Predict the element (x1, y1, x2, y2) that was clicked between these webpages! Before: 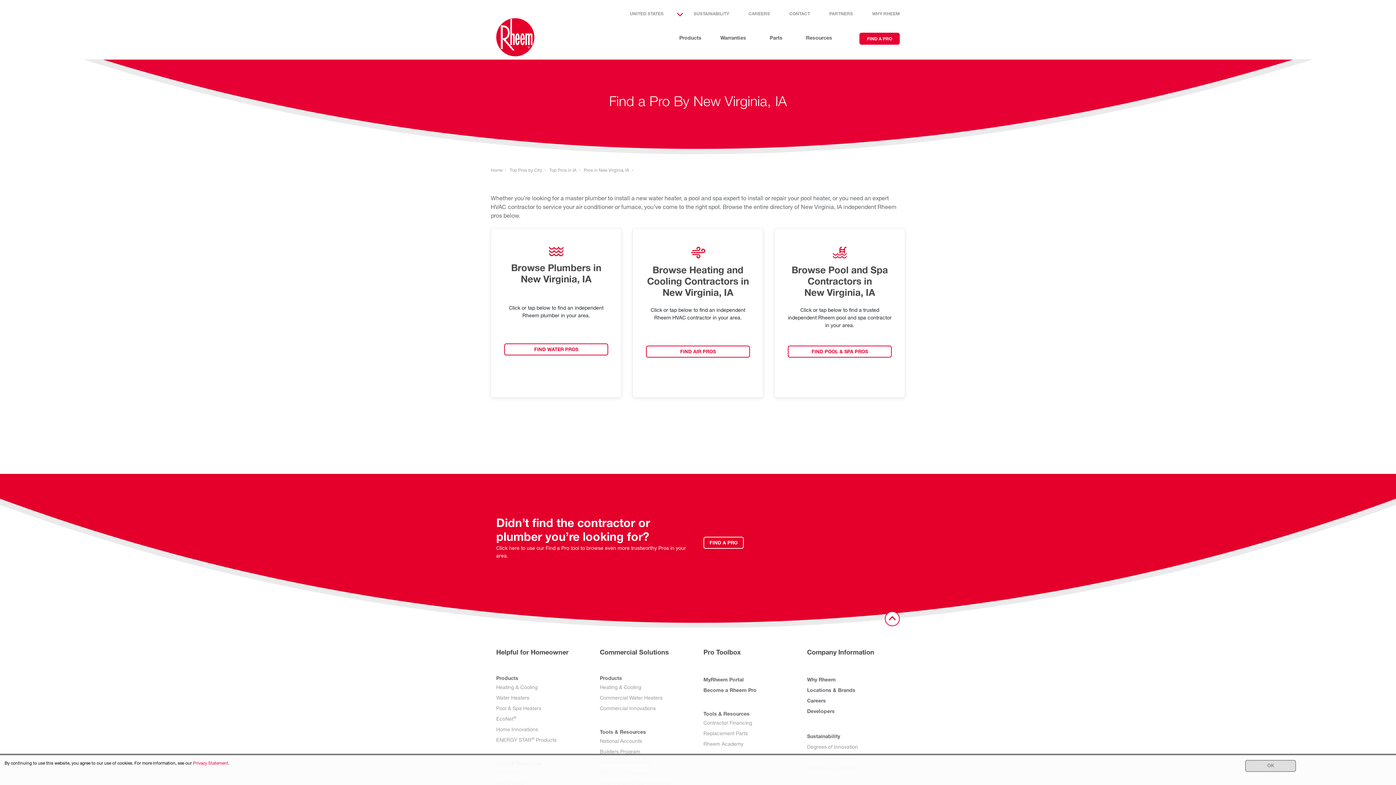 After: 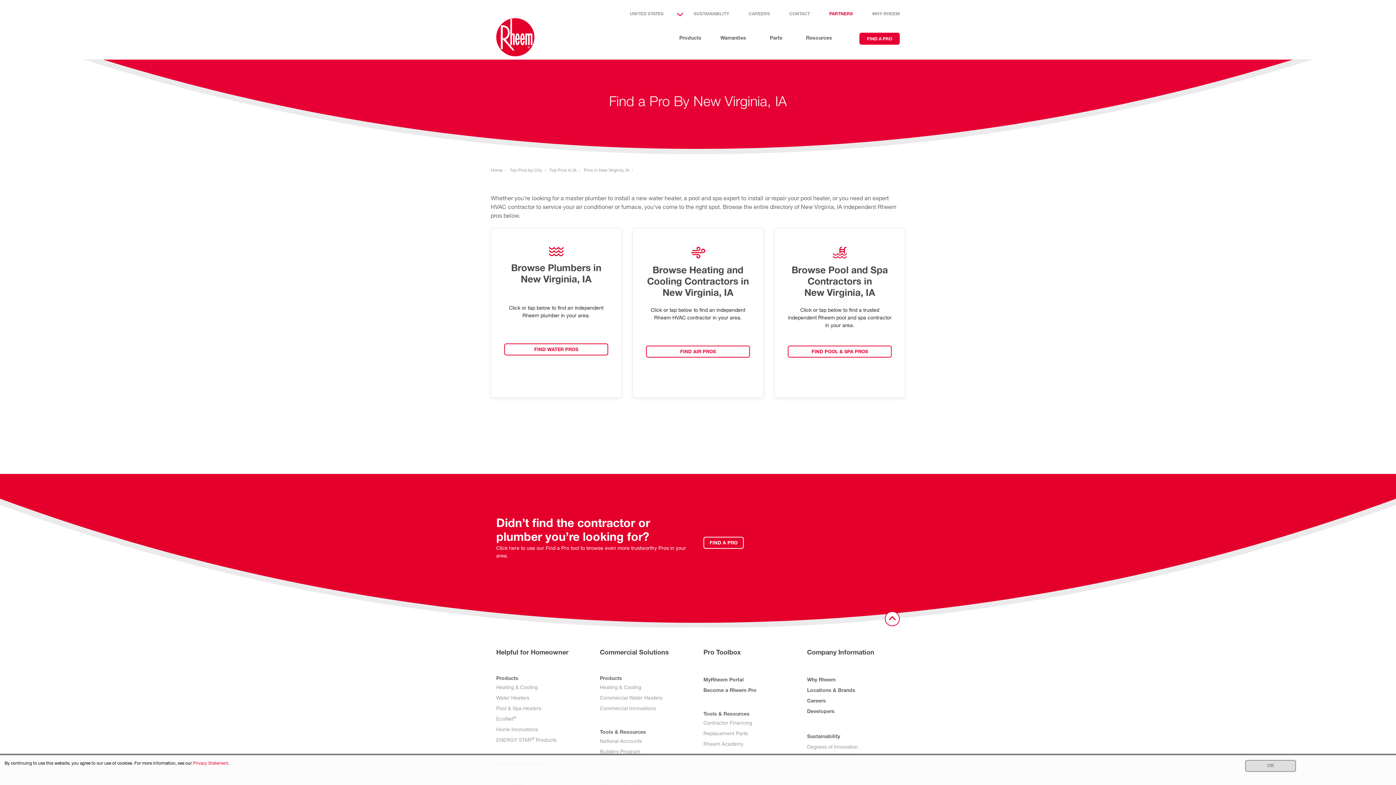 Action: label: PARTNERS bbox: (820, 3, 862, 18)